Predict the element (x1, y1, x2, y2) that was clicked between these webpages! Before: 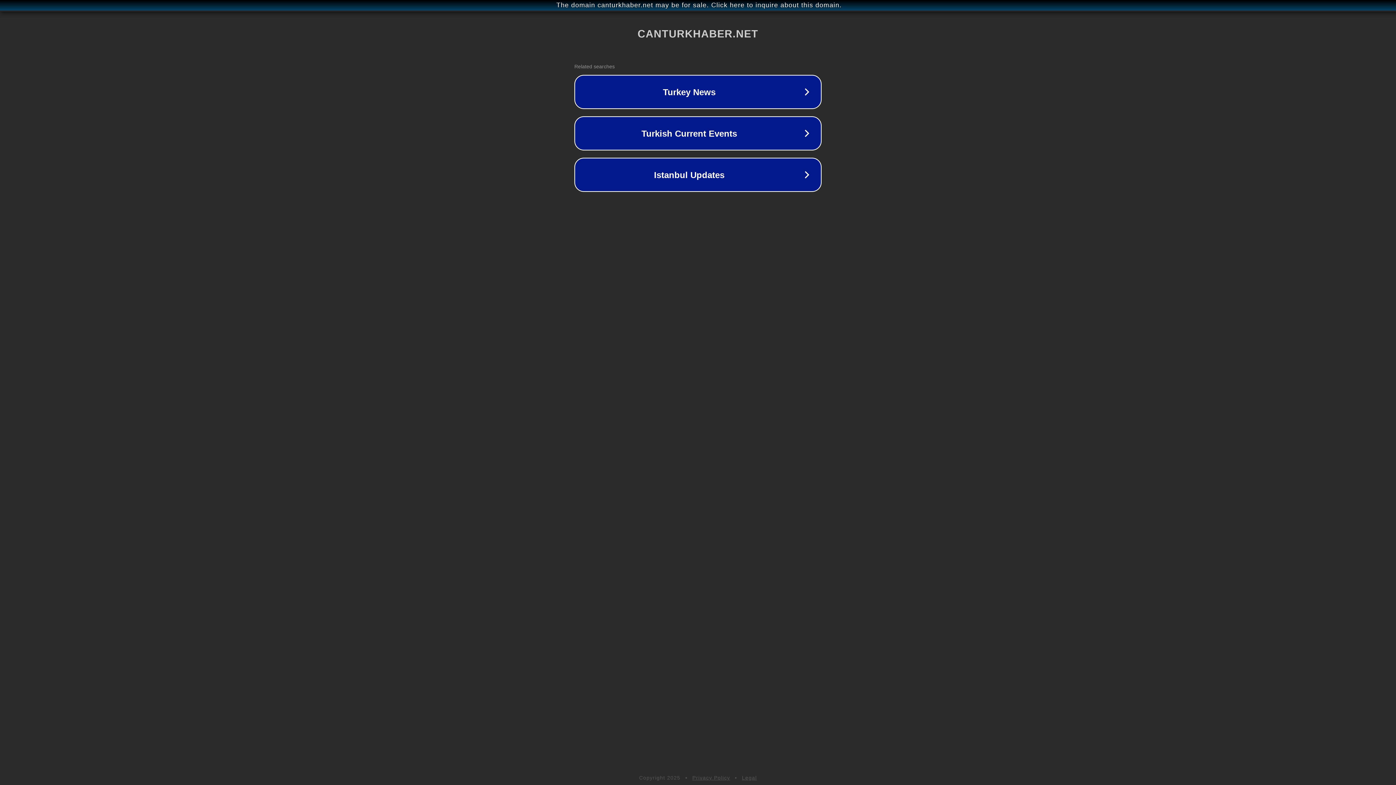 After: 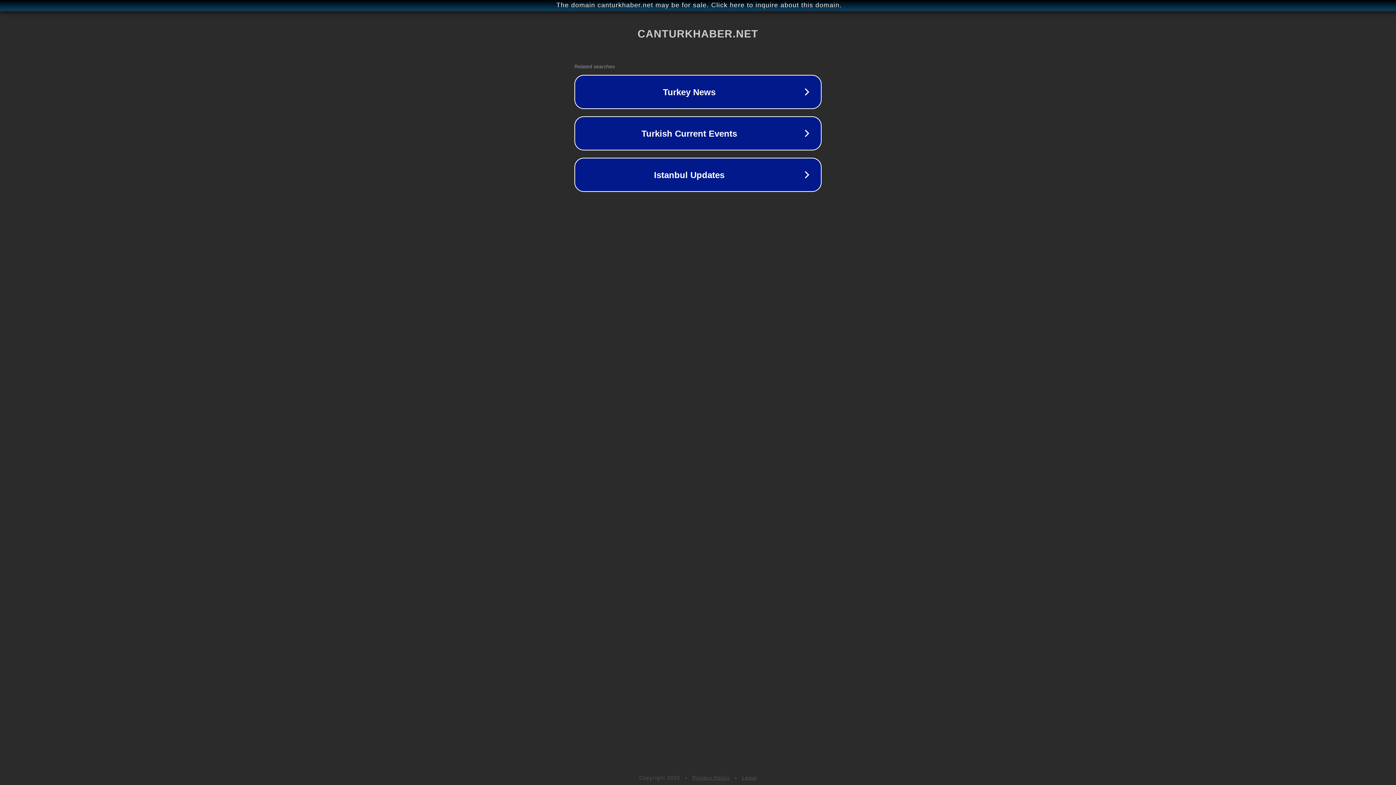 Action: label: Legal bbox: (742, 775, 757, 781)